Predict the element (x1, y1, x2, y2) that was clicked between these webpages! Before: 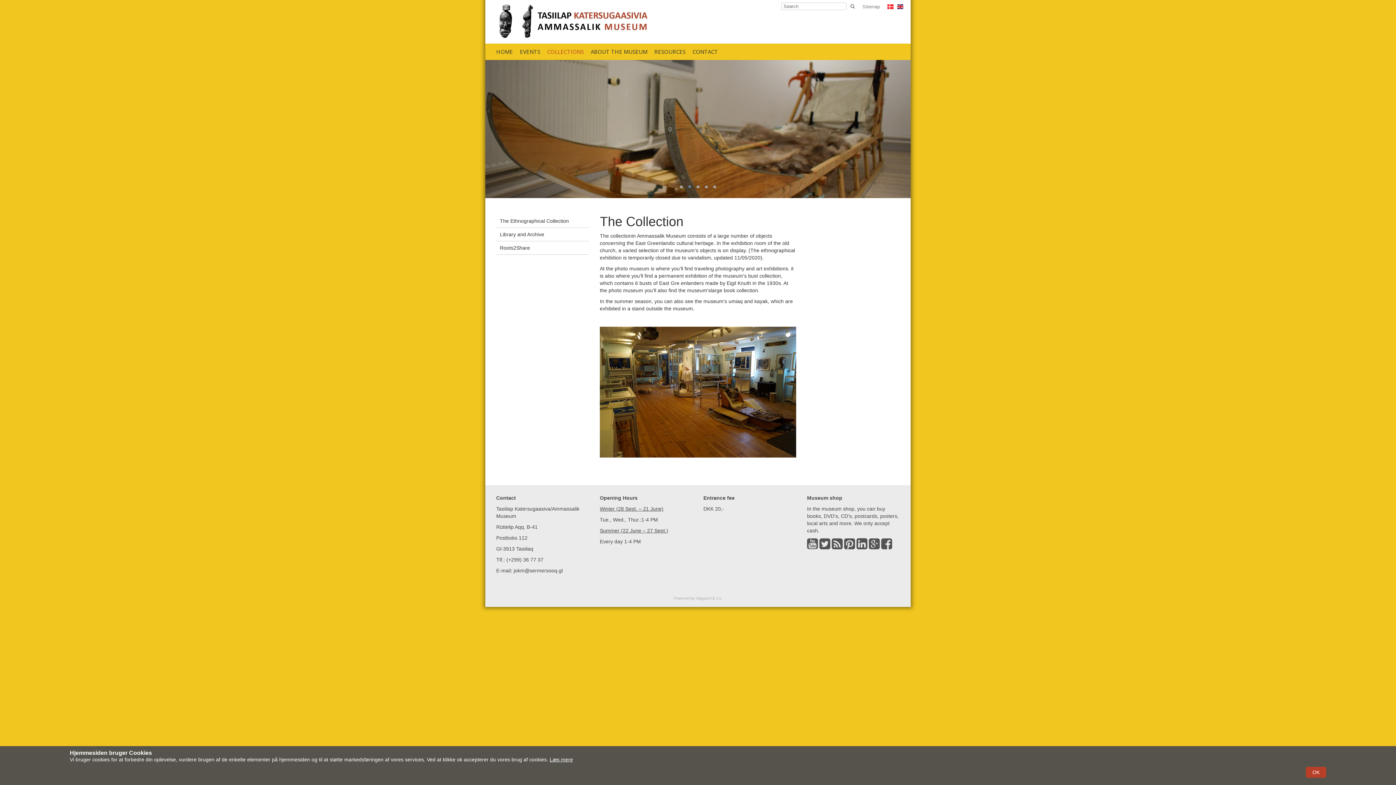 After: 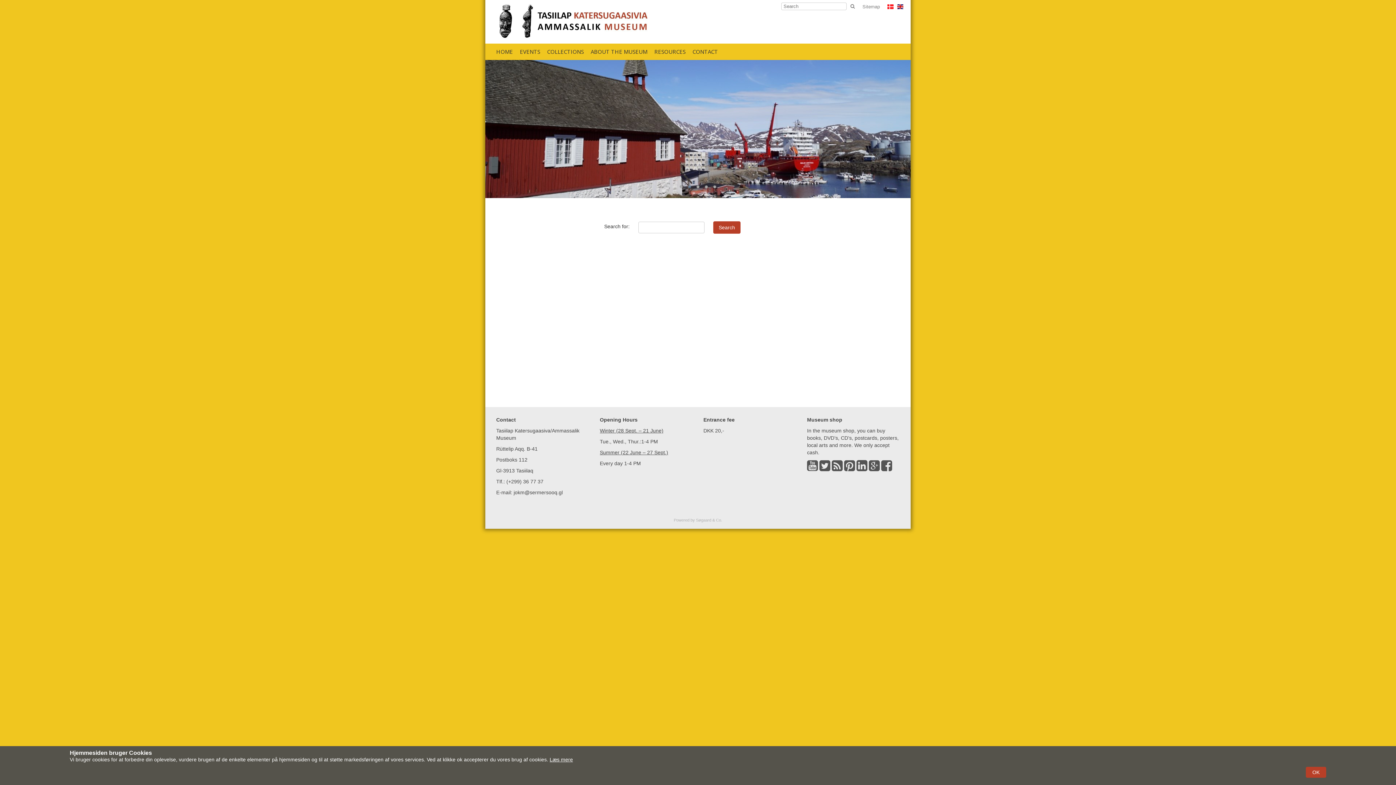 Action: bbox: (848, 3, 857, 9)